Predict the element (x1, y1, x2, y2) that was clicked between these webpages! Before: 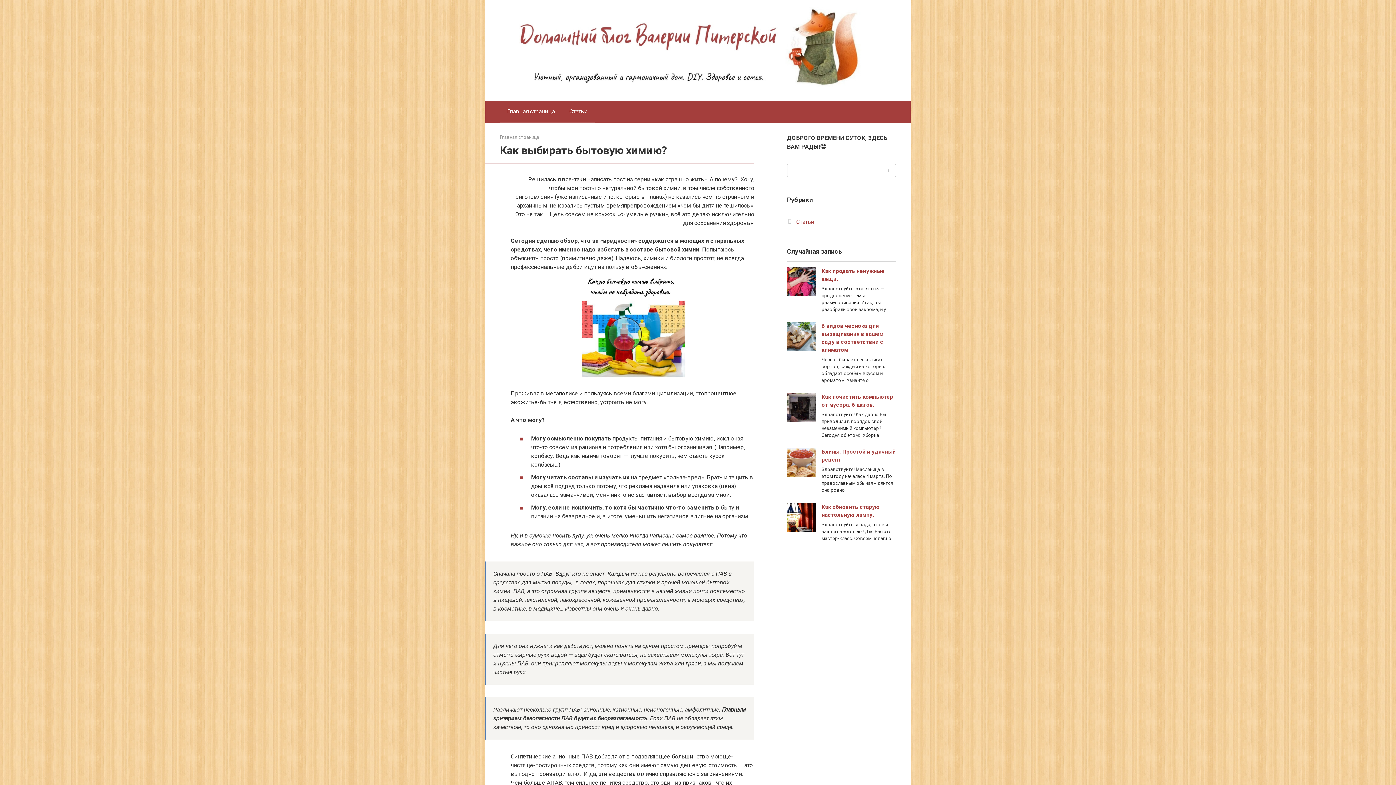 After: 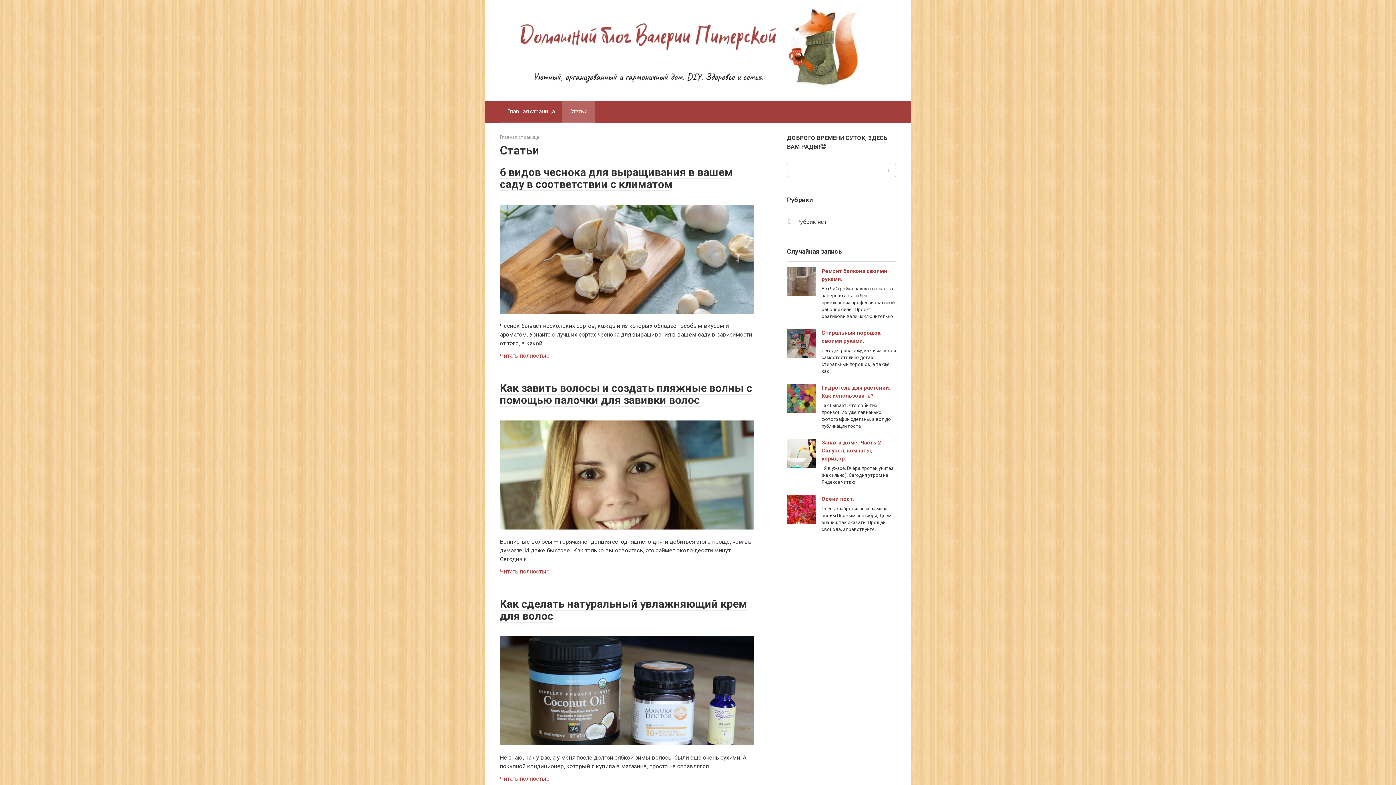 Action: label: Статьи bbox: (796, 218, 814, 225)